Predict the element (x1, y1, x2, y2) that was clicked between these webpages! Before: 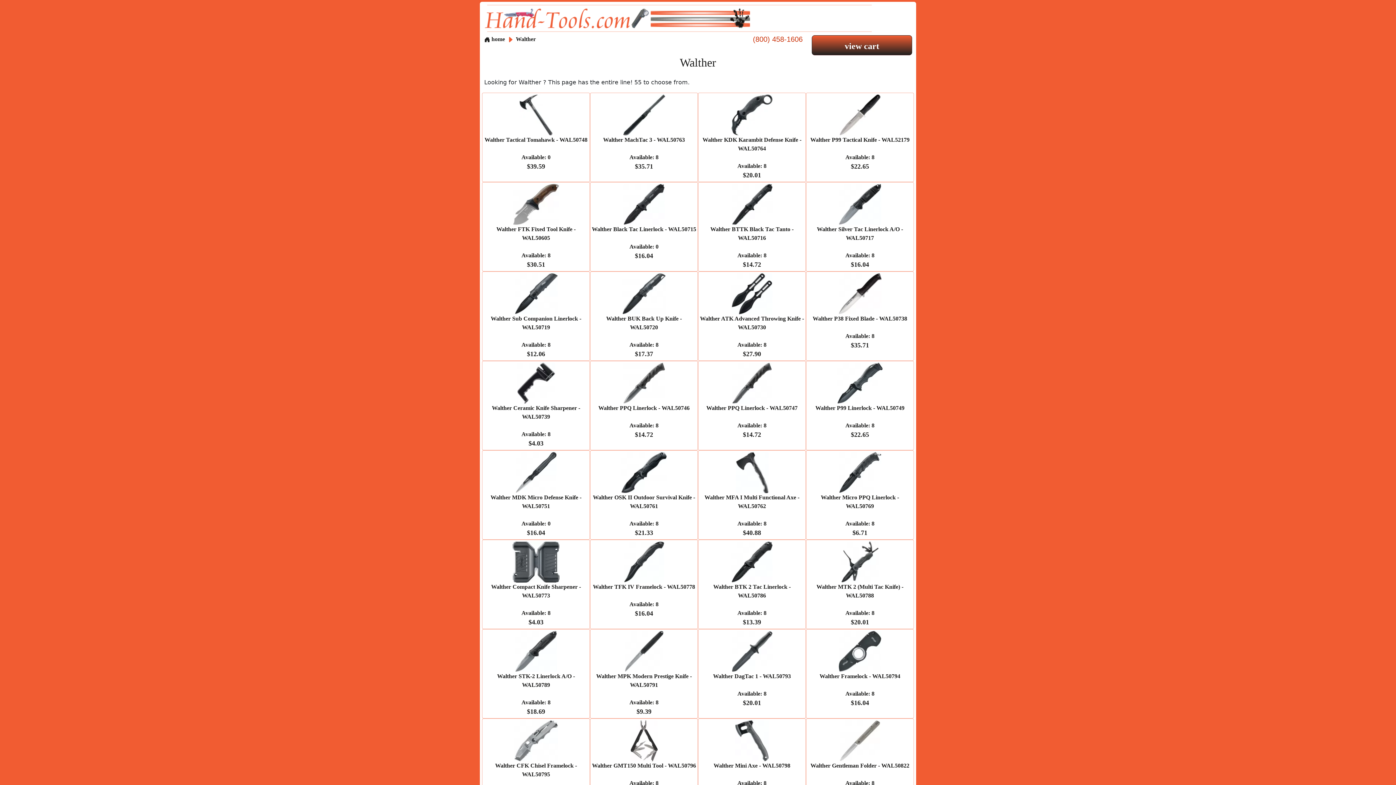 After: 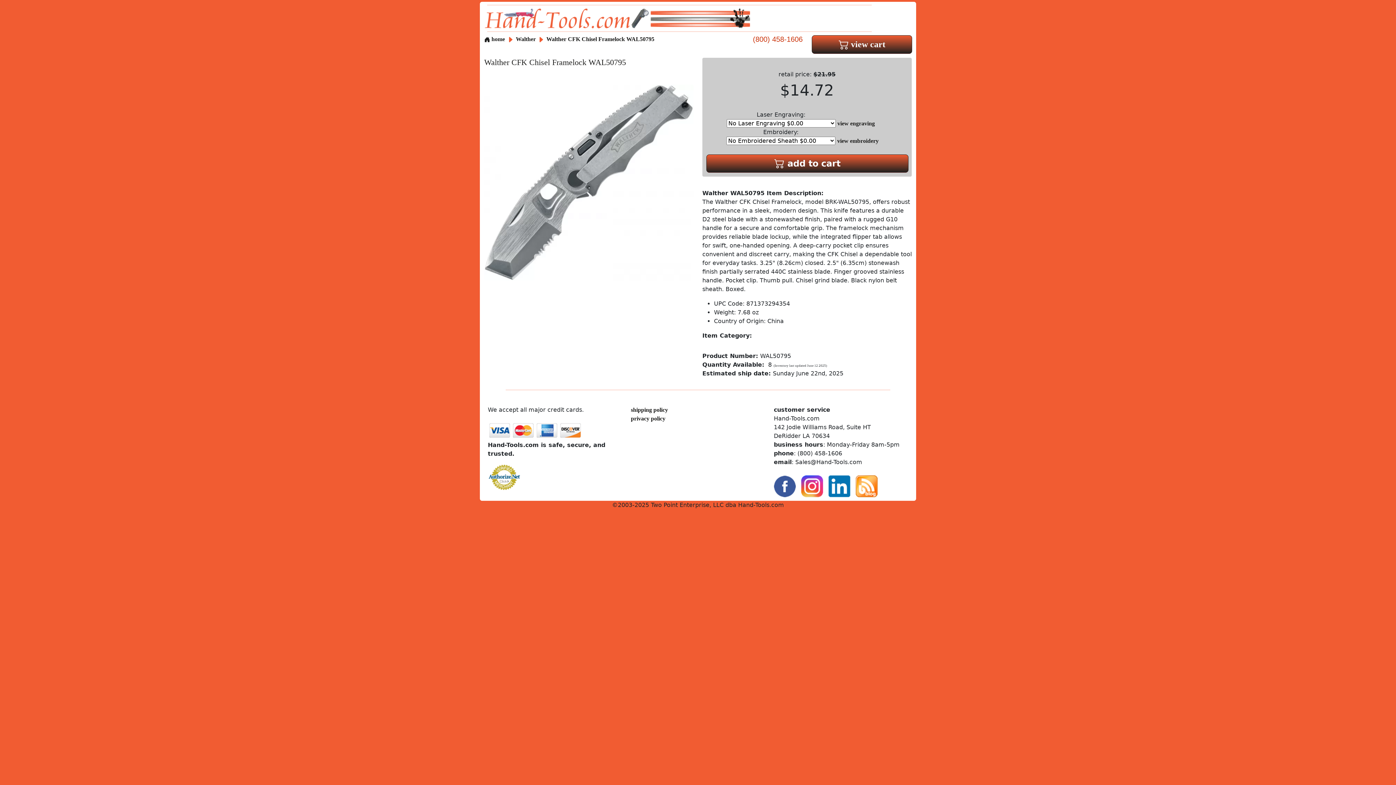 Action: bbox: (514, 737, 558, 743)